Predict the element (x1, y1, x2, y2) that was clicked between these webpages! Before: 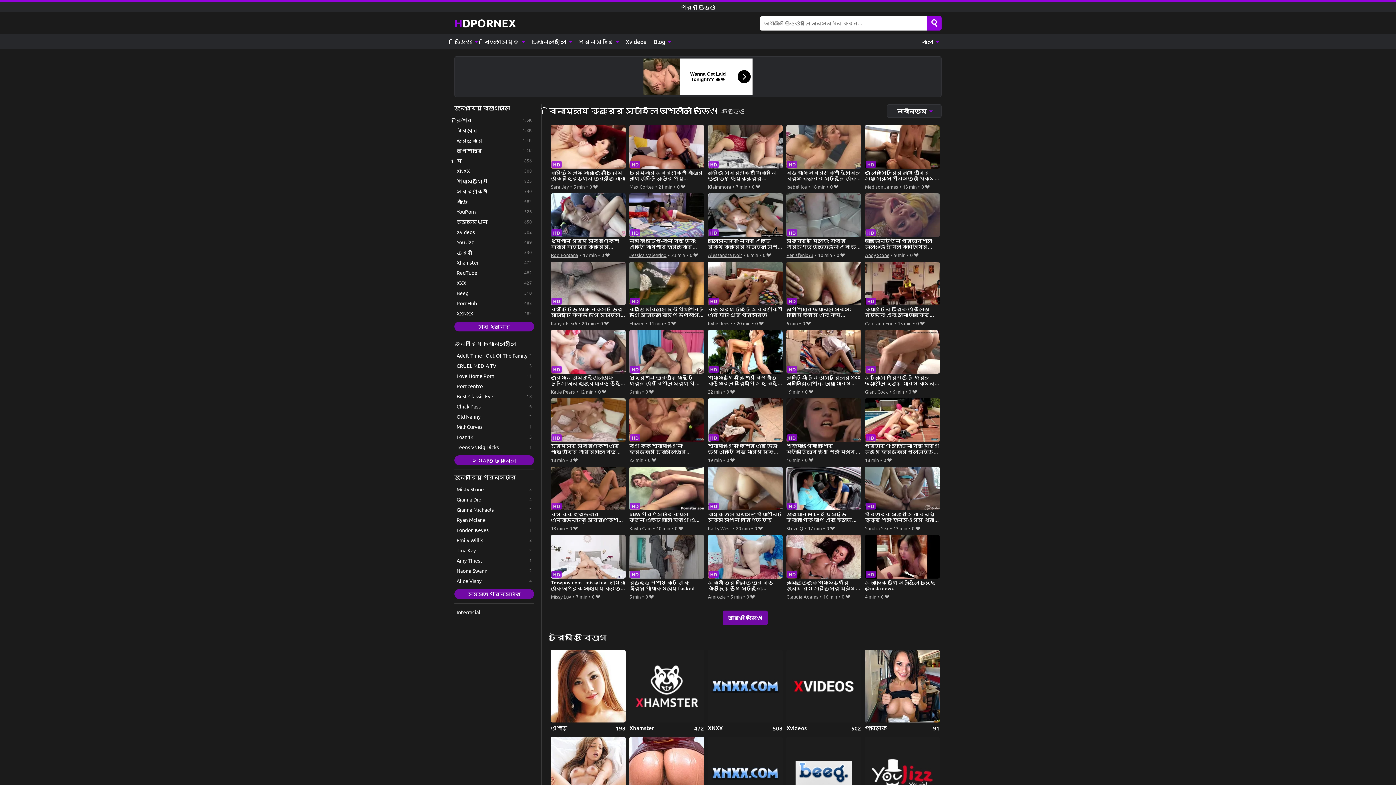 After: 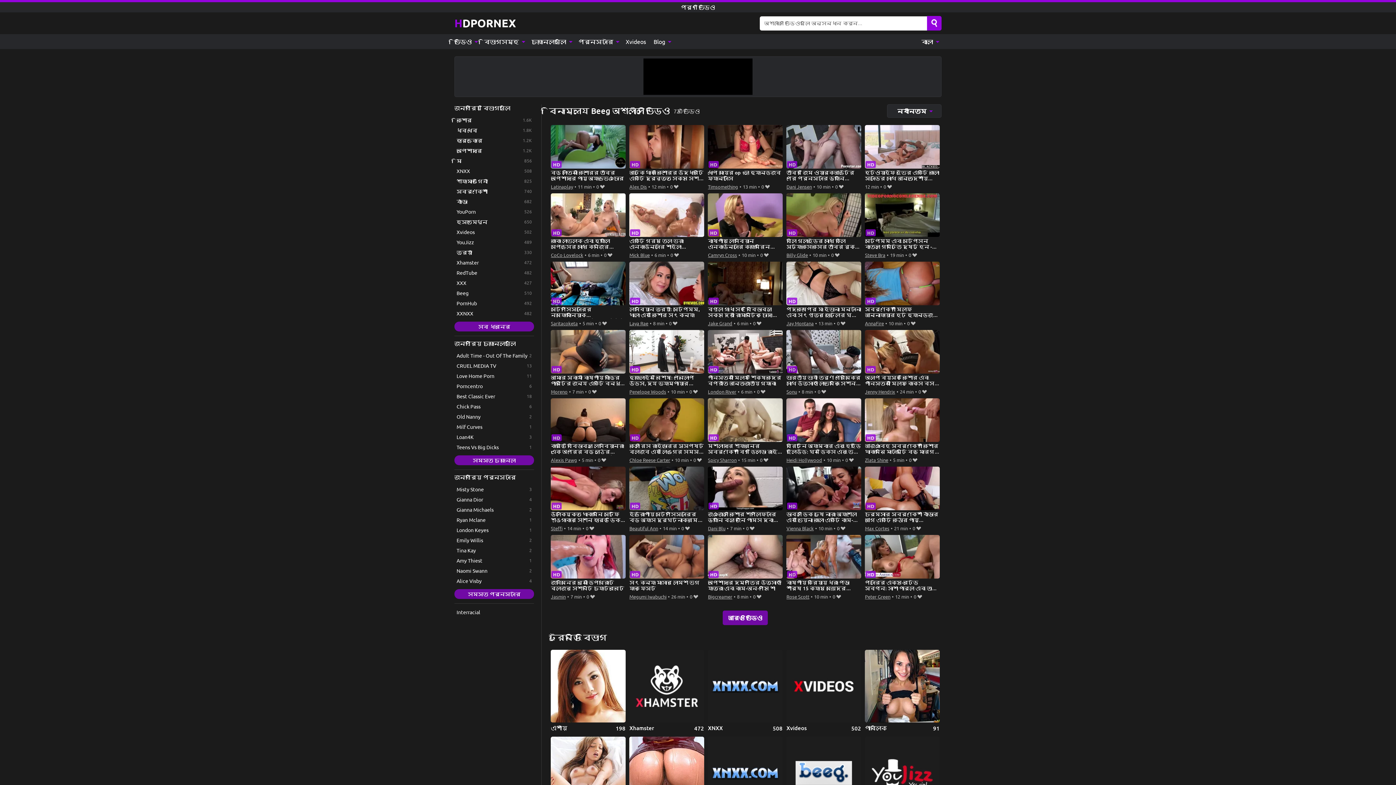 Action: bbox: (786, 737, 861, 819) label: Beeg